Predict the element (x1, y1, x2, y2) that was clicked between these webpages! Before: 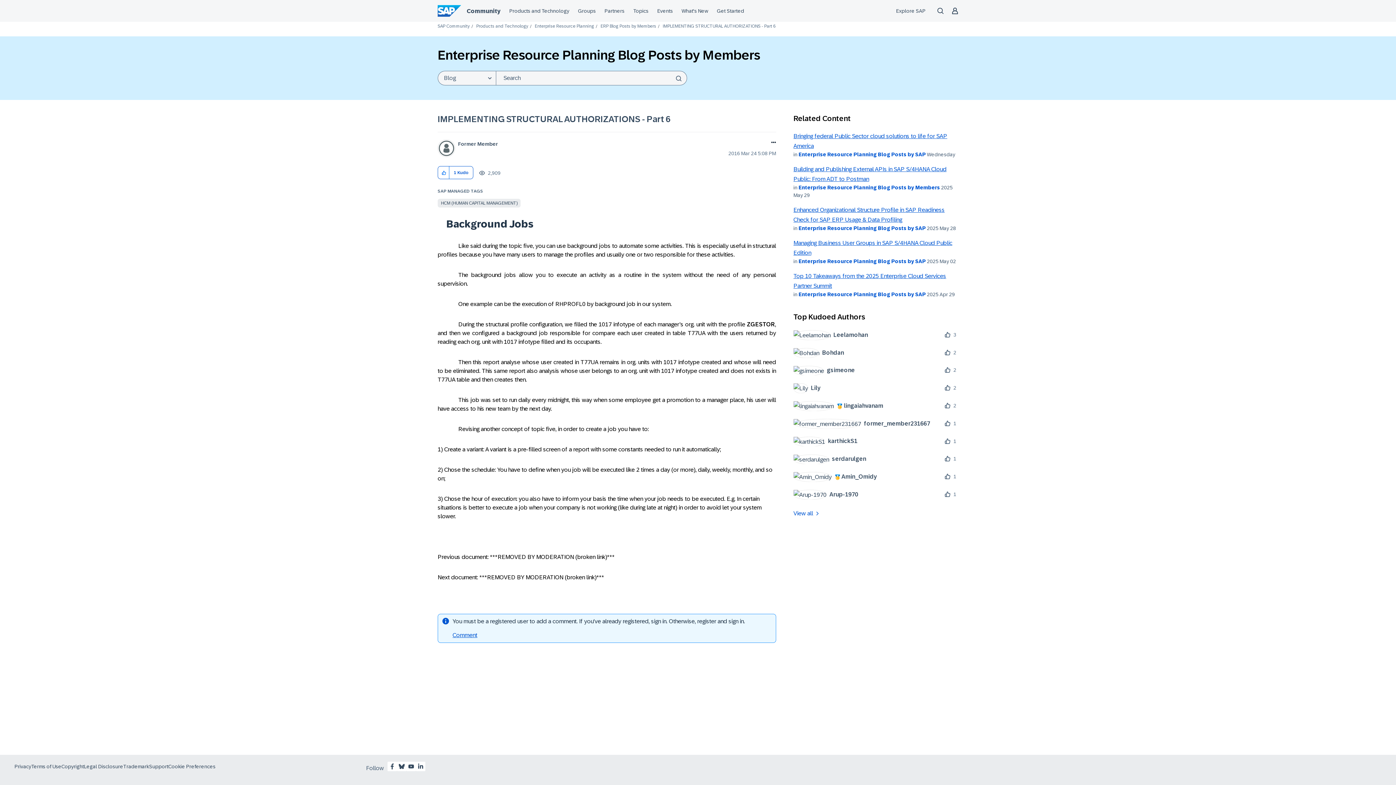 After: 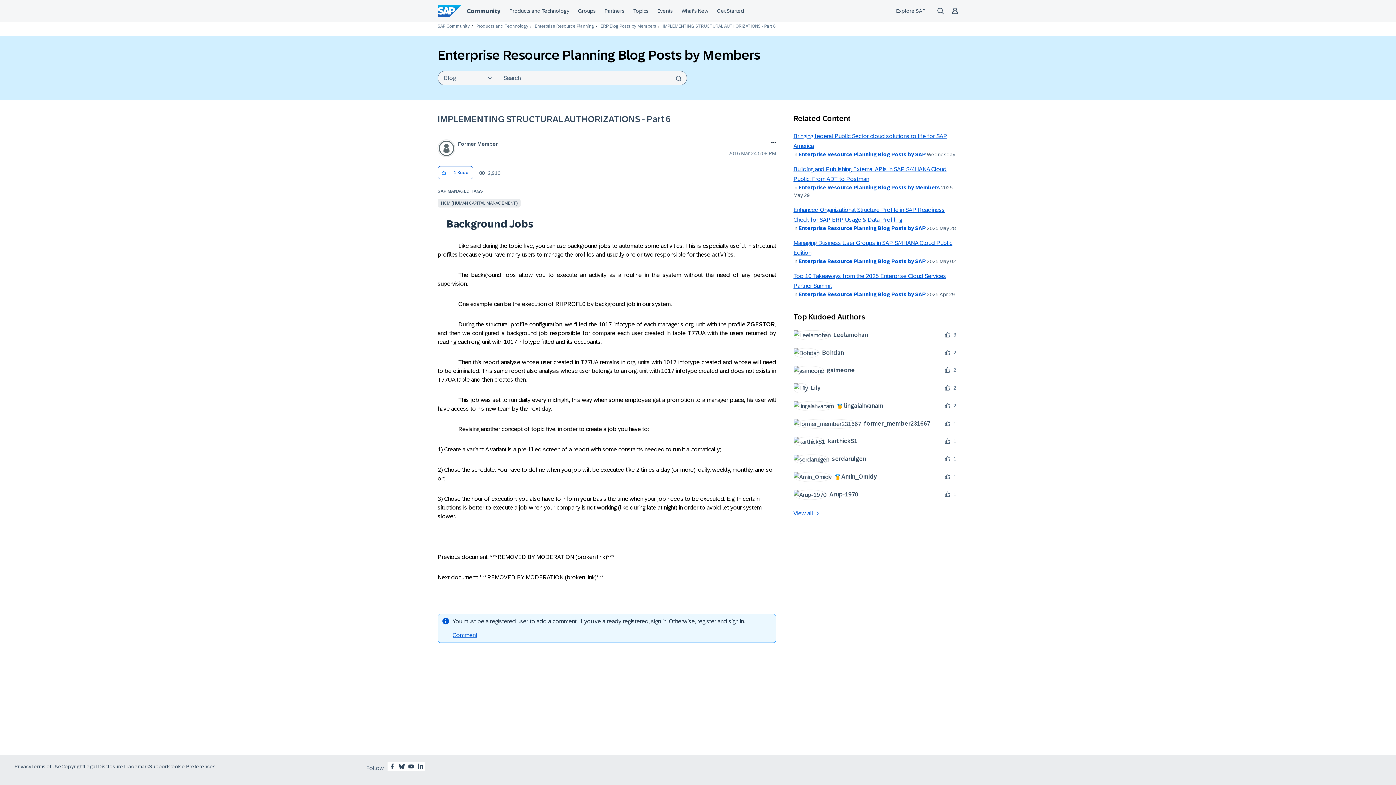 Action: label: IMPLEMENTING STRUCTURAL AUTHORIZATIONS - Part 6 bbox: (437, 114, 670, 124)